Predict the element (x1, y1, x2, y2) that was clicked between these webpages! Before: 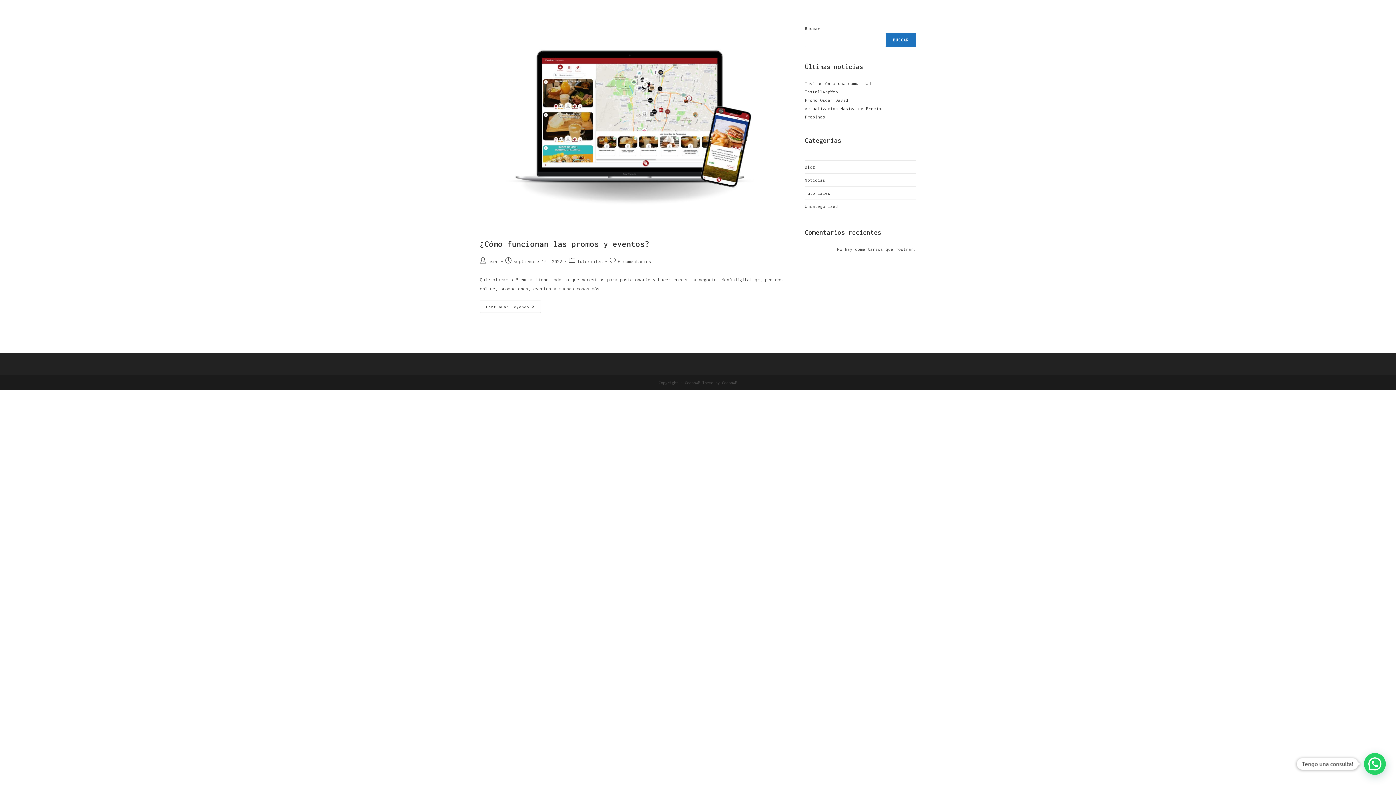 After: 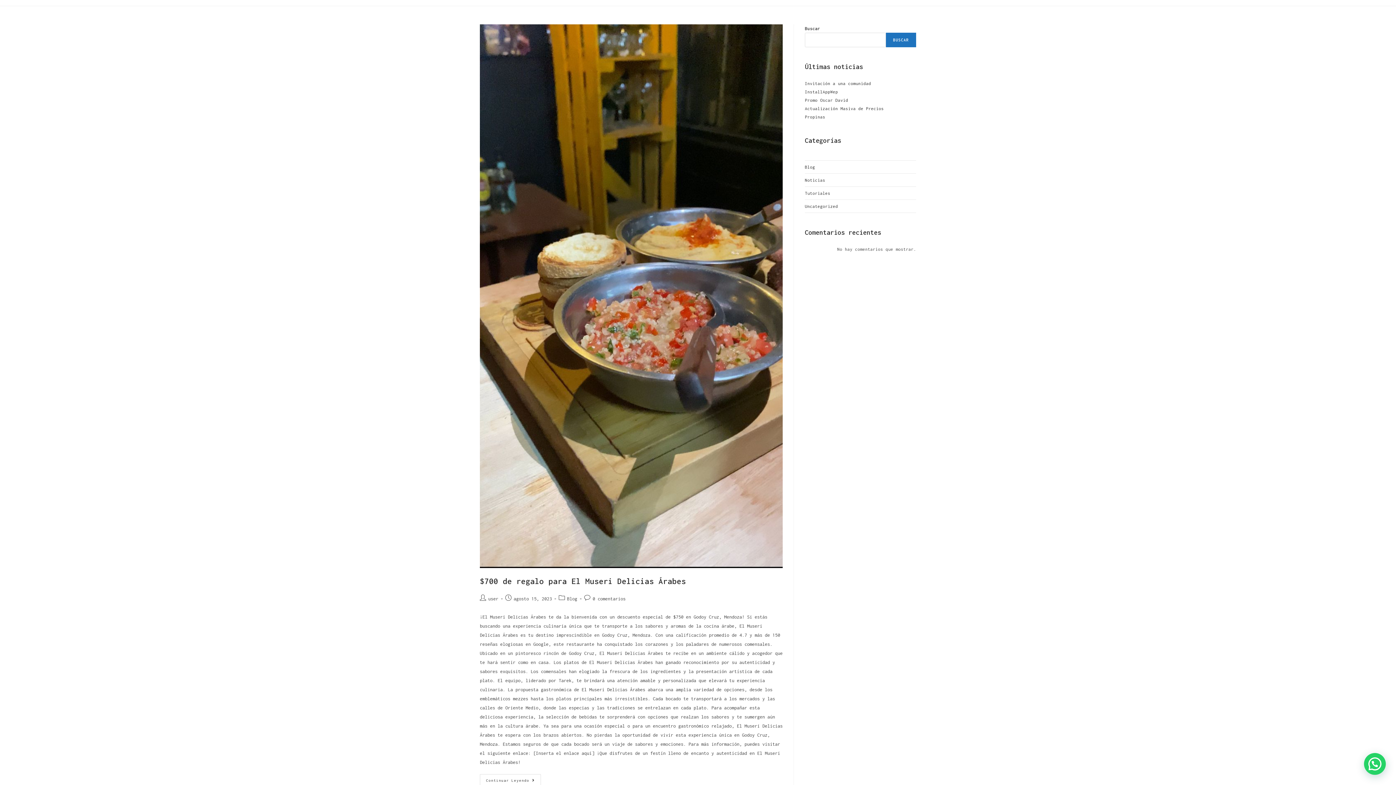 Action: bbox: (805, 164, 815, 169) label: Blog